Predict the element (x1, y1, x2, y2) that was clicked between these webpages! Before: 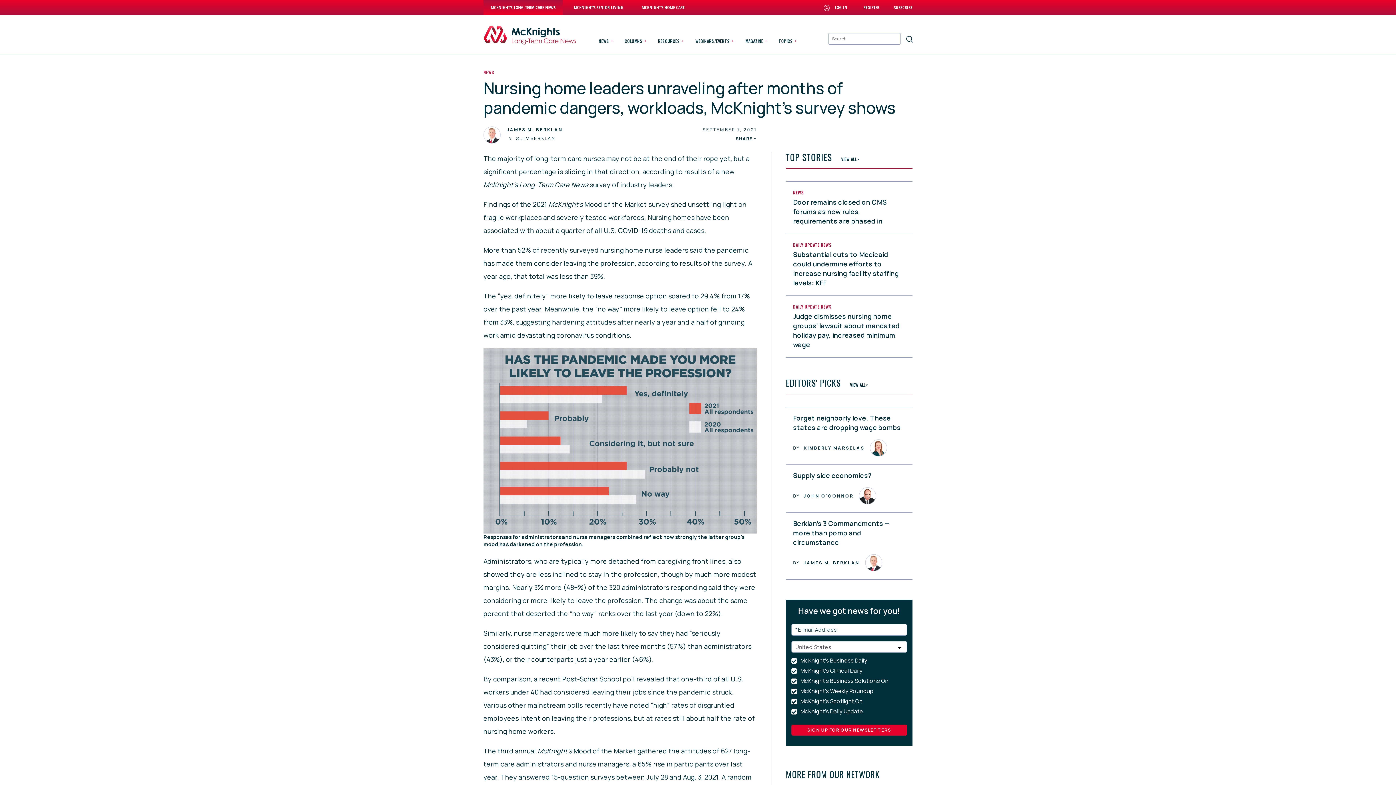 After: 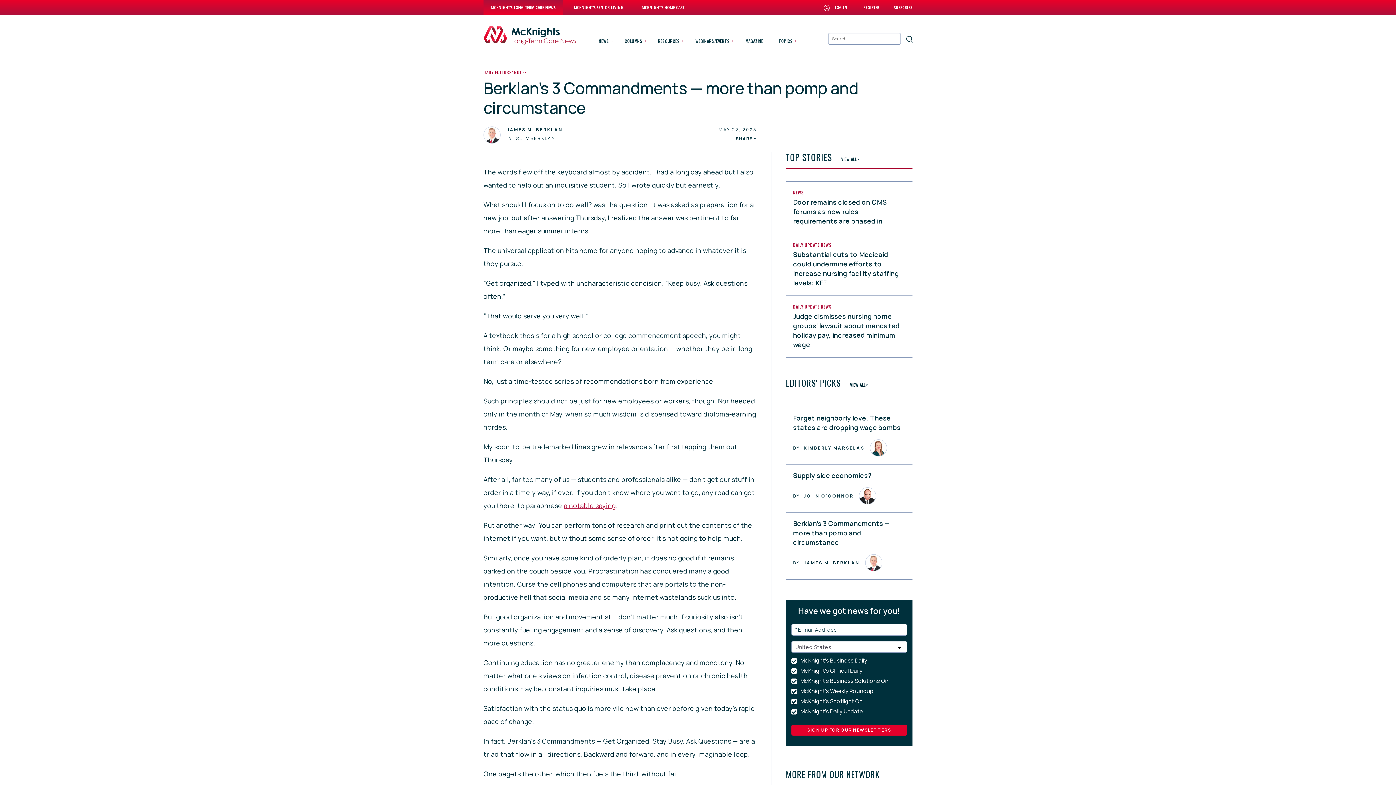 Action: label: Berklan’s 3 Commandments — more than pomp and circumstance bbox: (793, 519, 890, 546)